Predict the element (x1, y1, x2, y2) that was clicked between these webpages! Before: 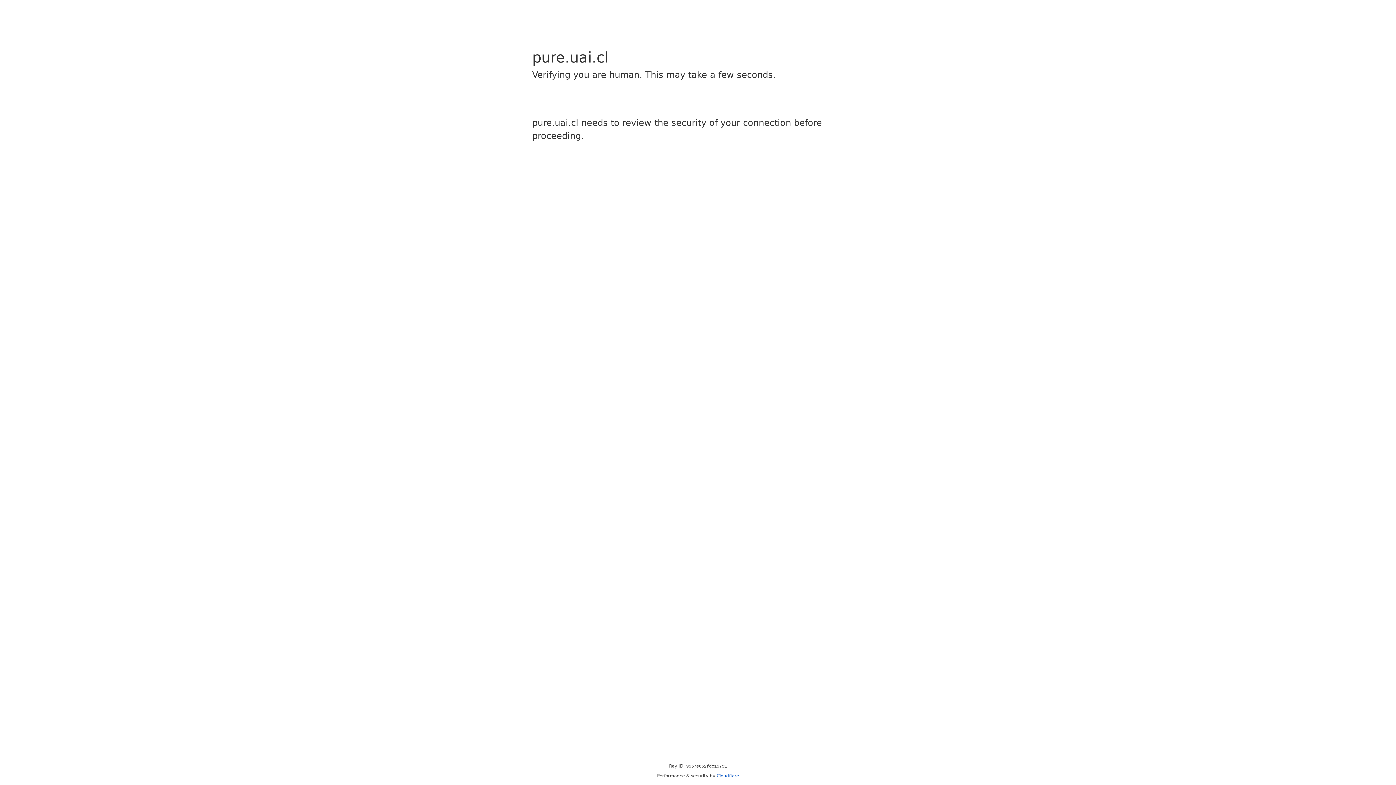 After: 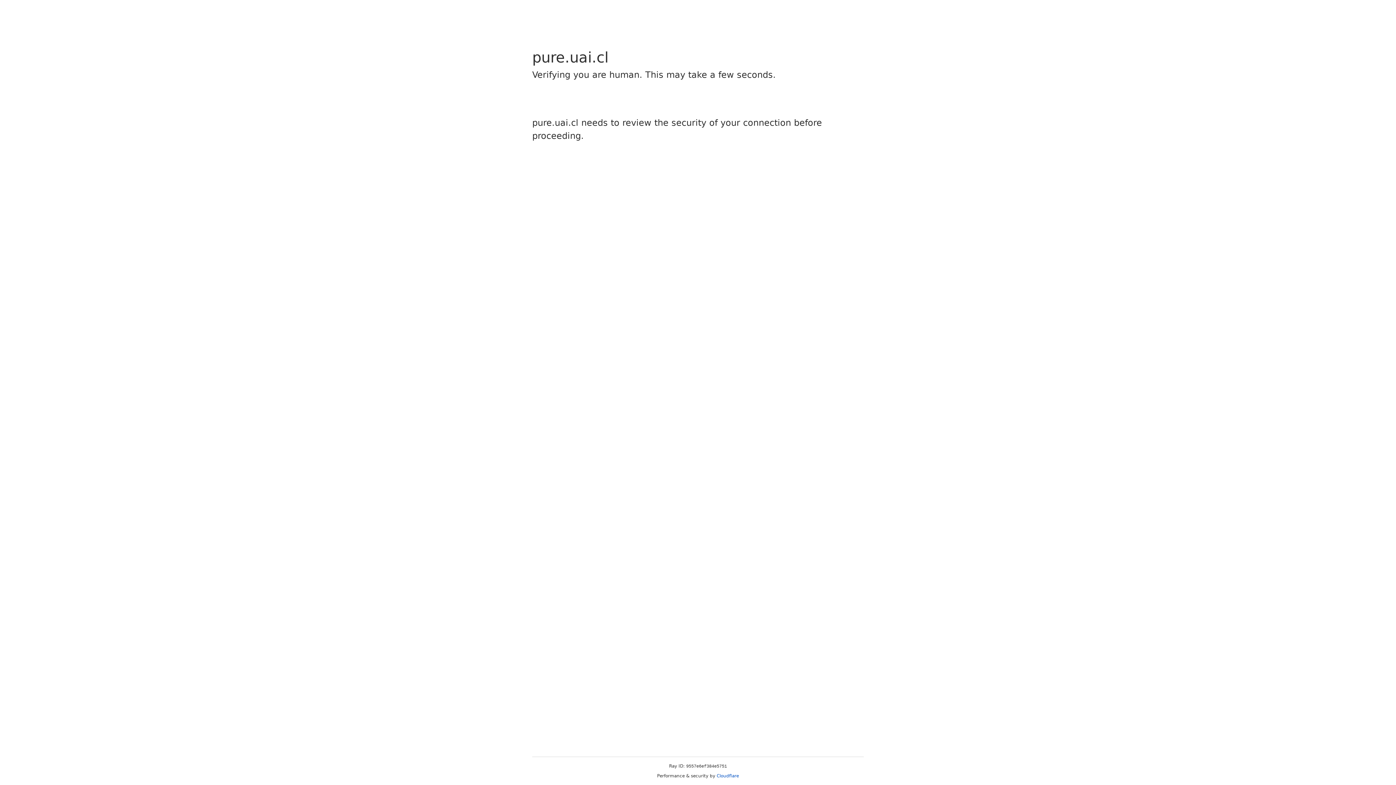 Action: label: Cloudflare bbox: (716, 773, 739, 778)